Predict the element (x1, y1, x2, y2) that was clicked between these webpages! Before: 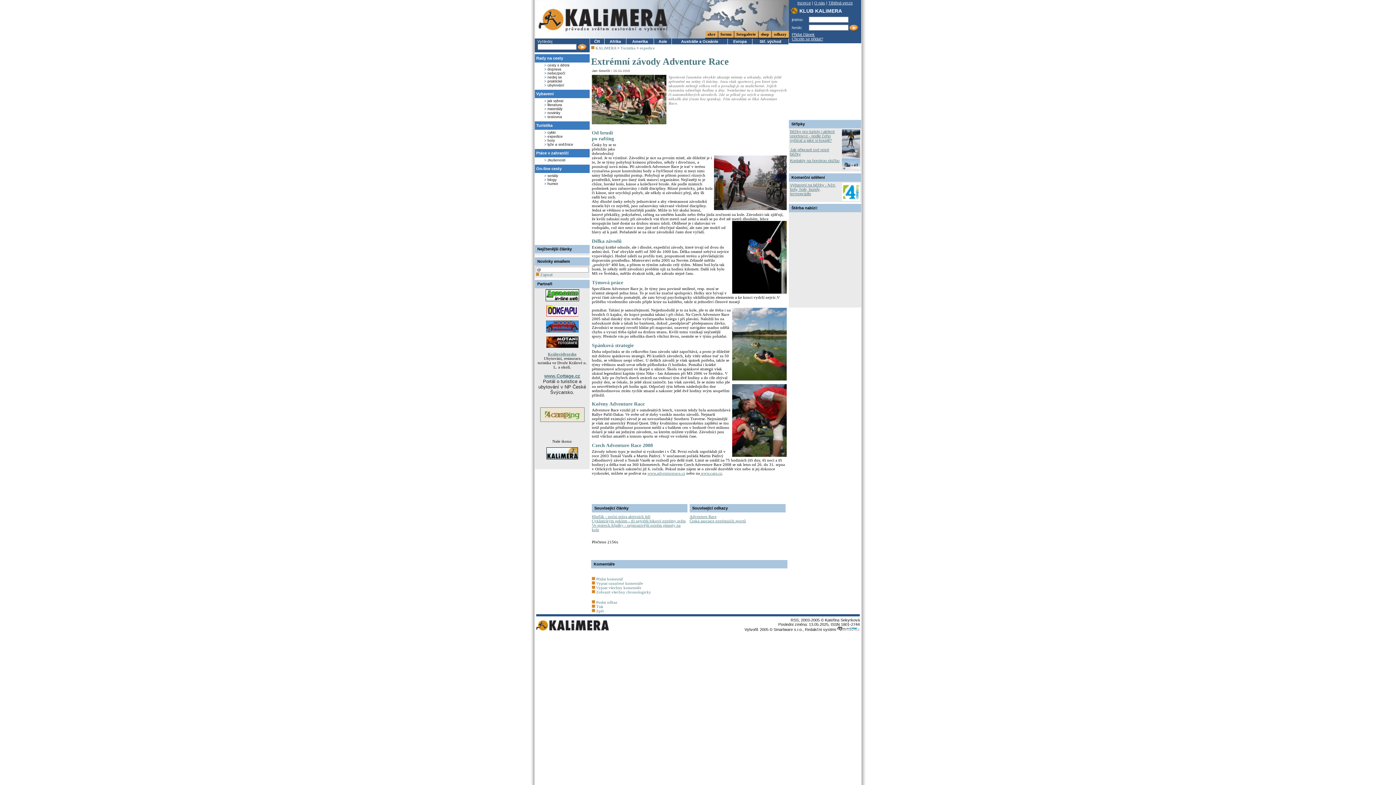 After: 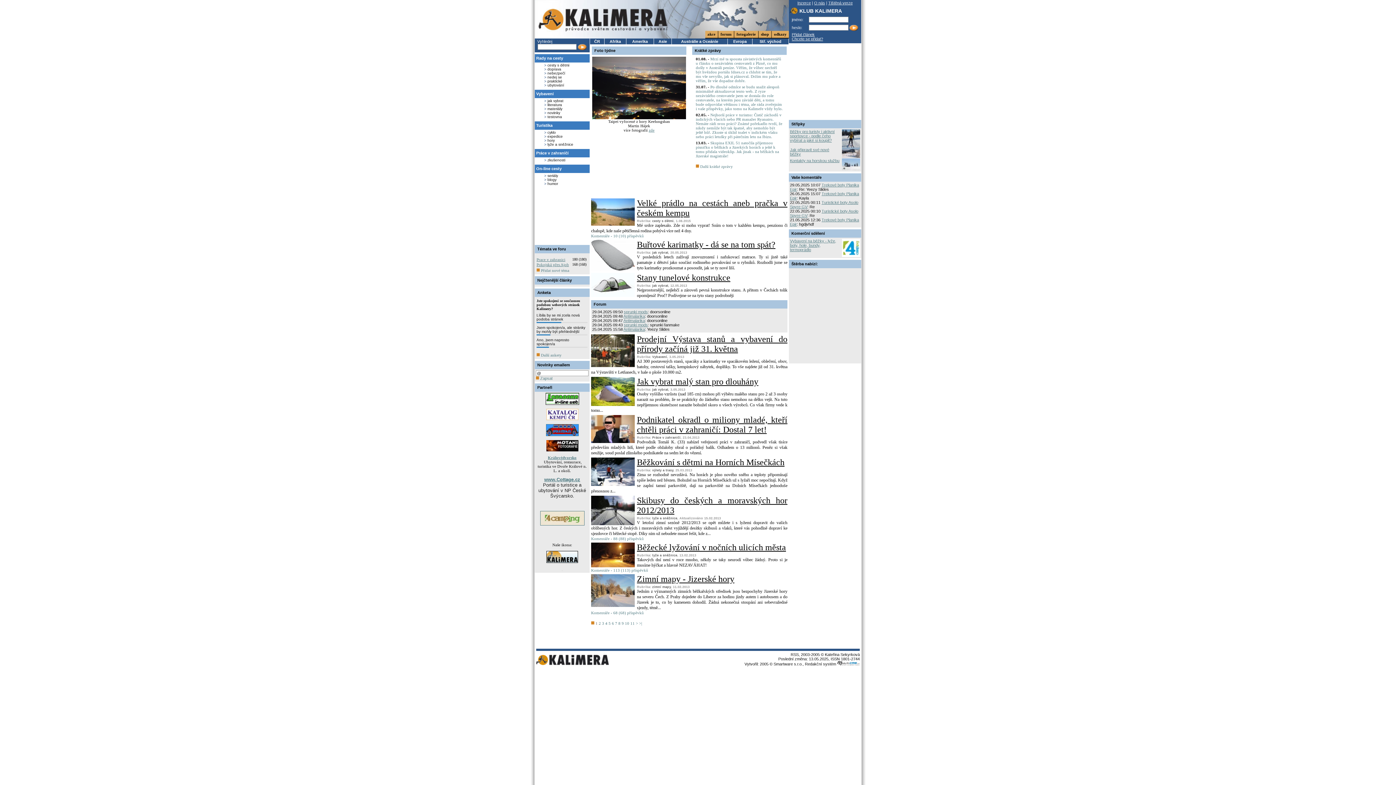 Action: bbox: (534, 34, 589, 39)